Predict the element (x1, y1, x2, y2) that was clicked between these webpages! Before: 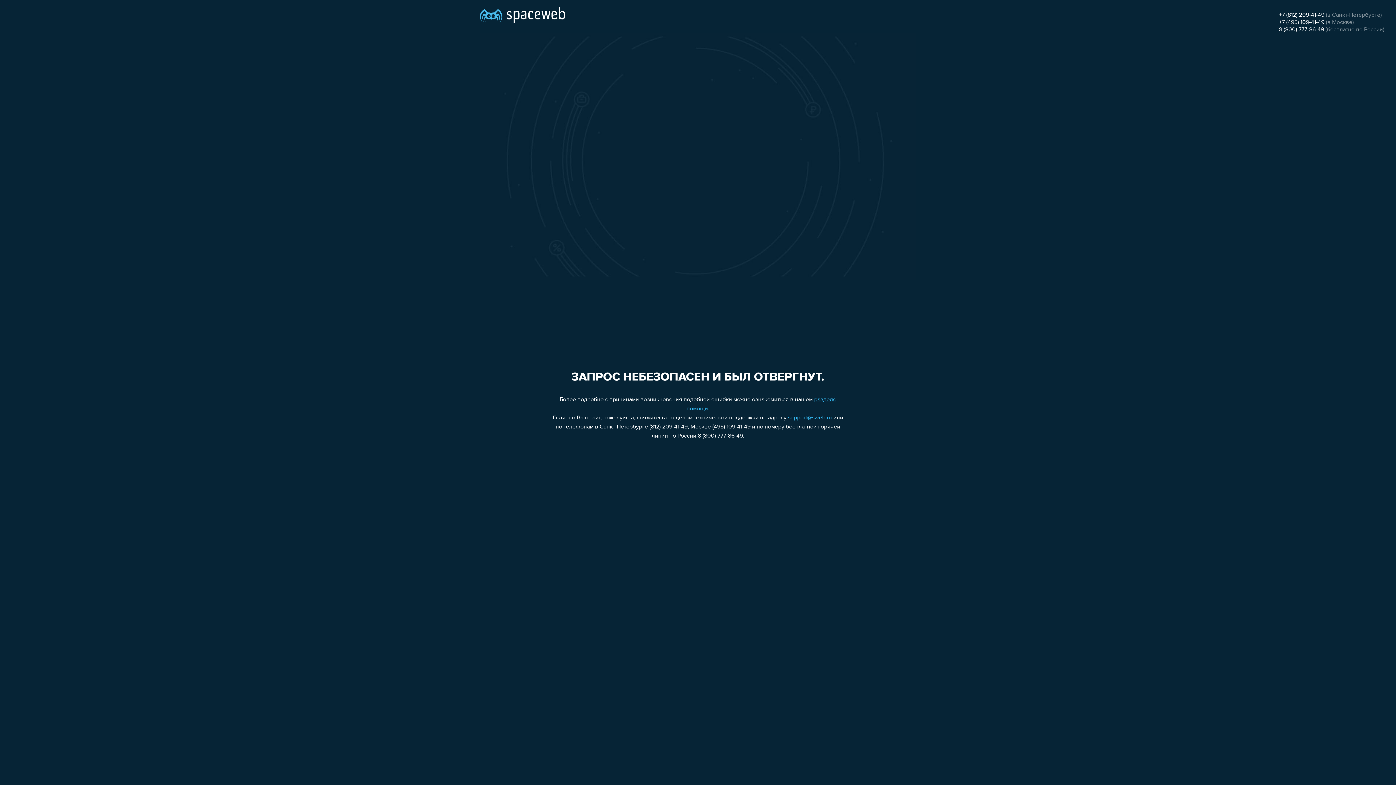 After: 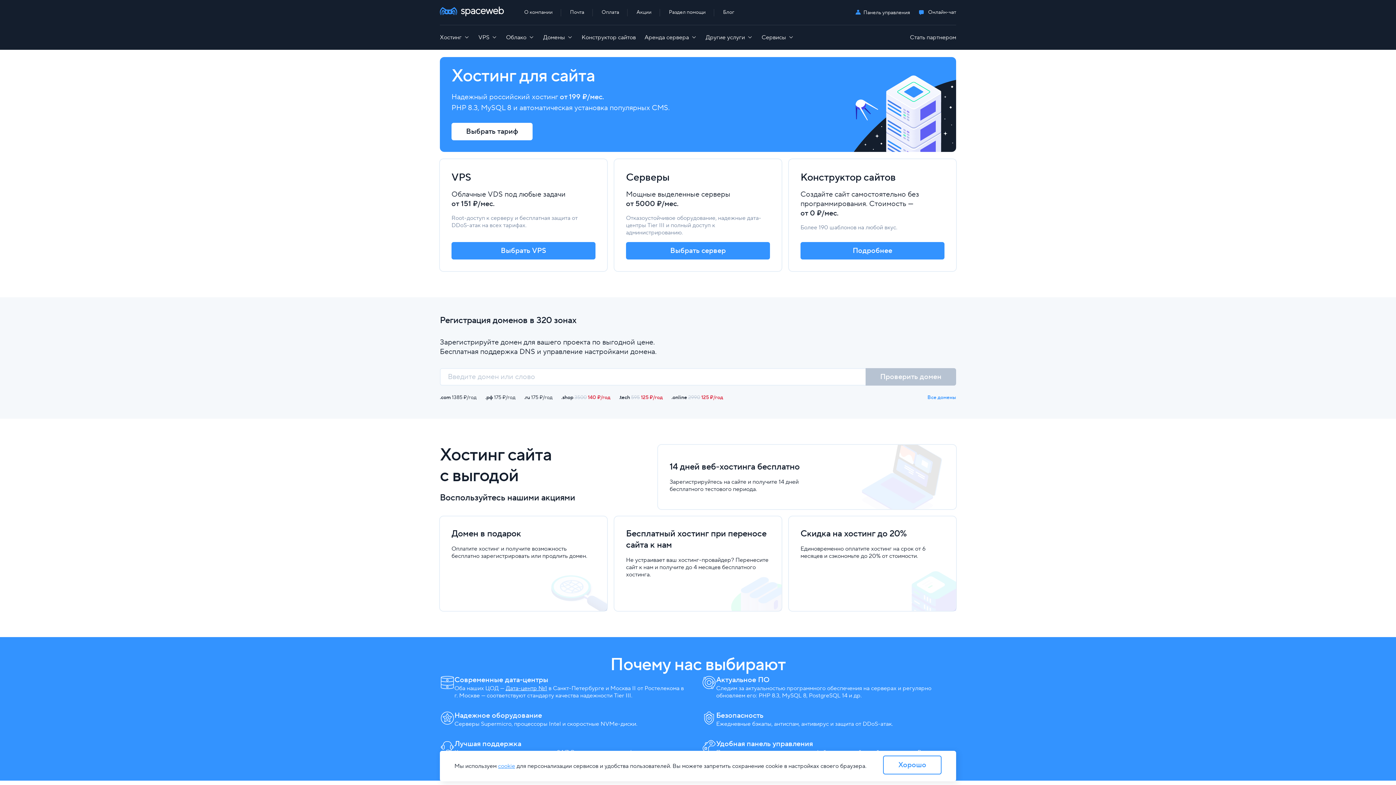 Action: bbox: (480, 0, 565, 25)